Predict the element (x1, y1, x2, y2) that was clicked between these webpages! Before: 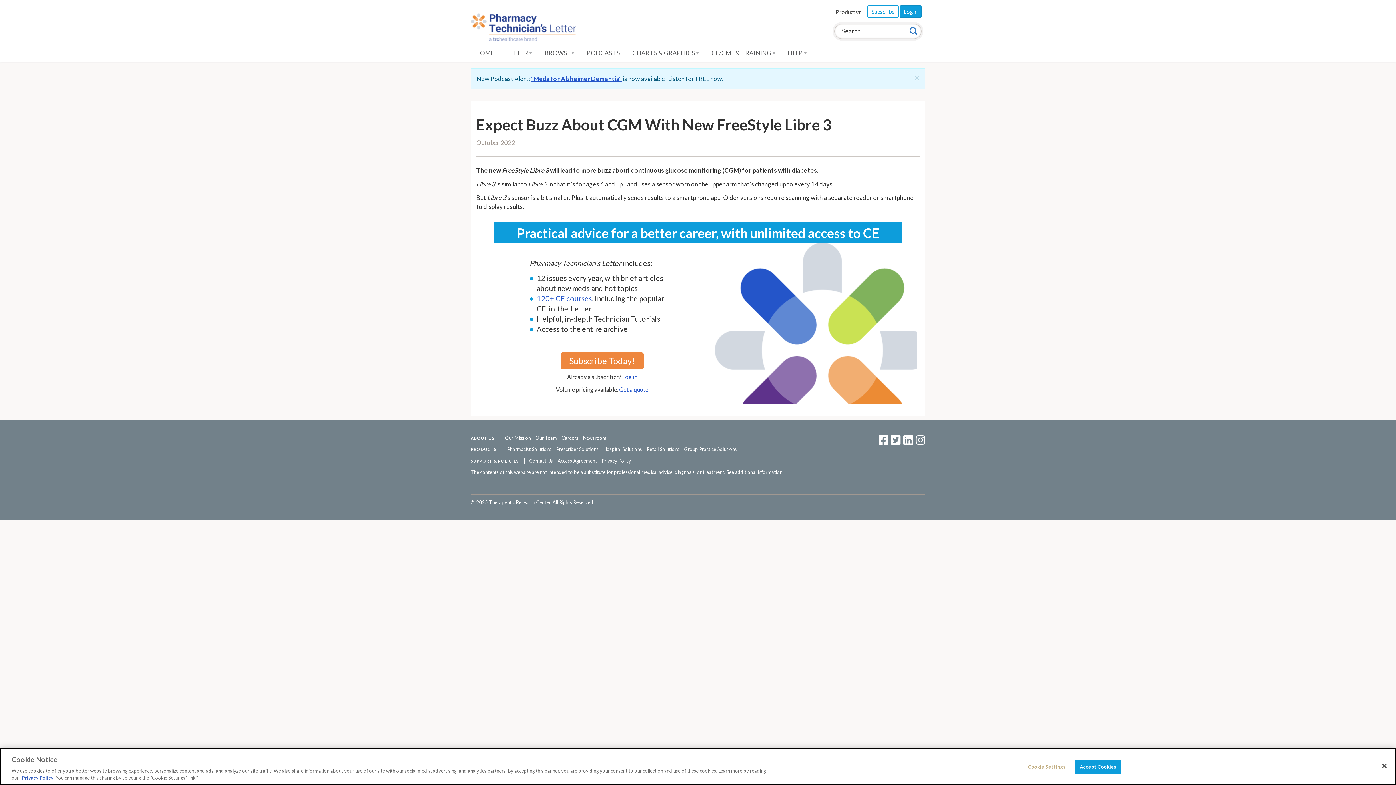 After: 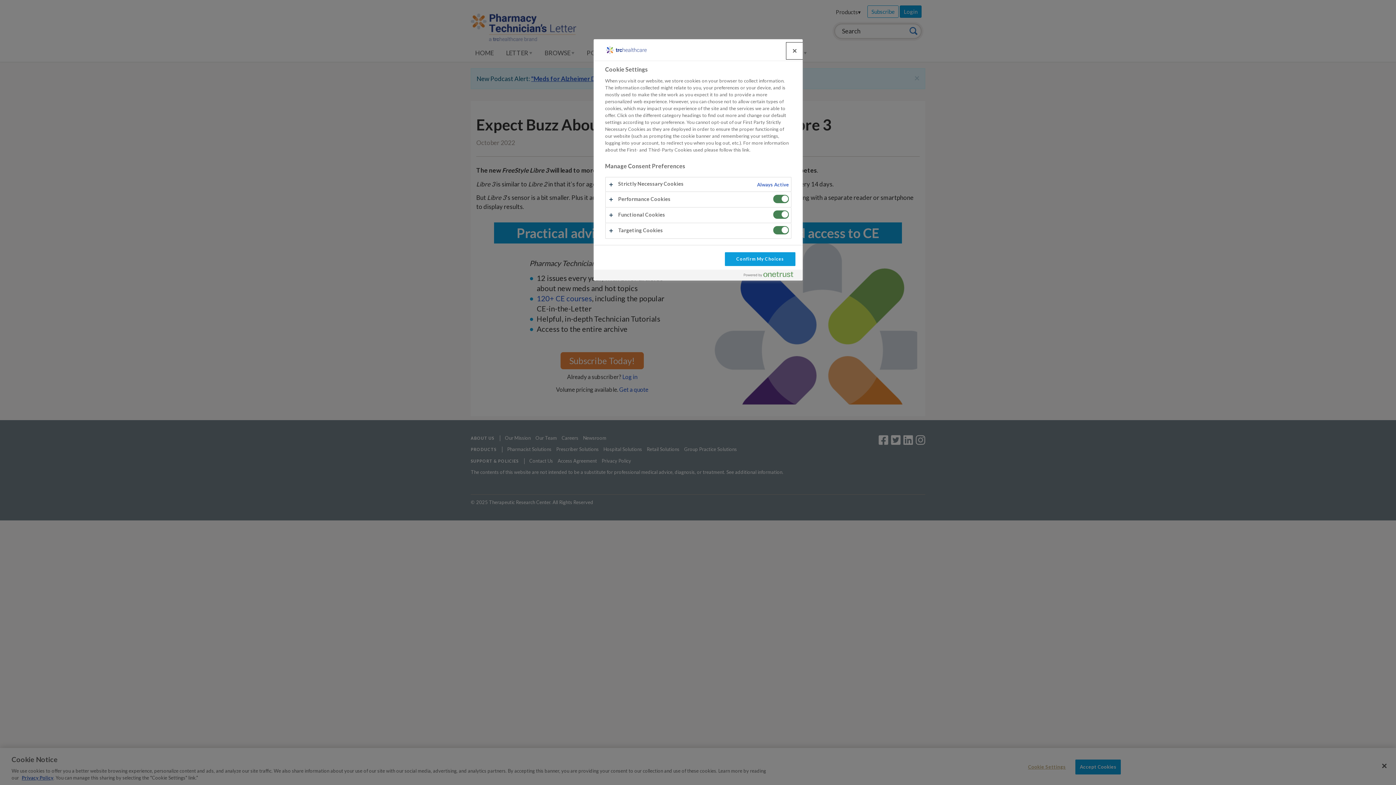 Action: bbox: (1024, 767, 1069, 781) label: Cookie Settings